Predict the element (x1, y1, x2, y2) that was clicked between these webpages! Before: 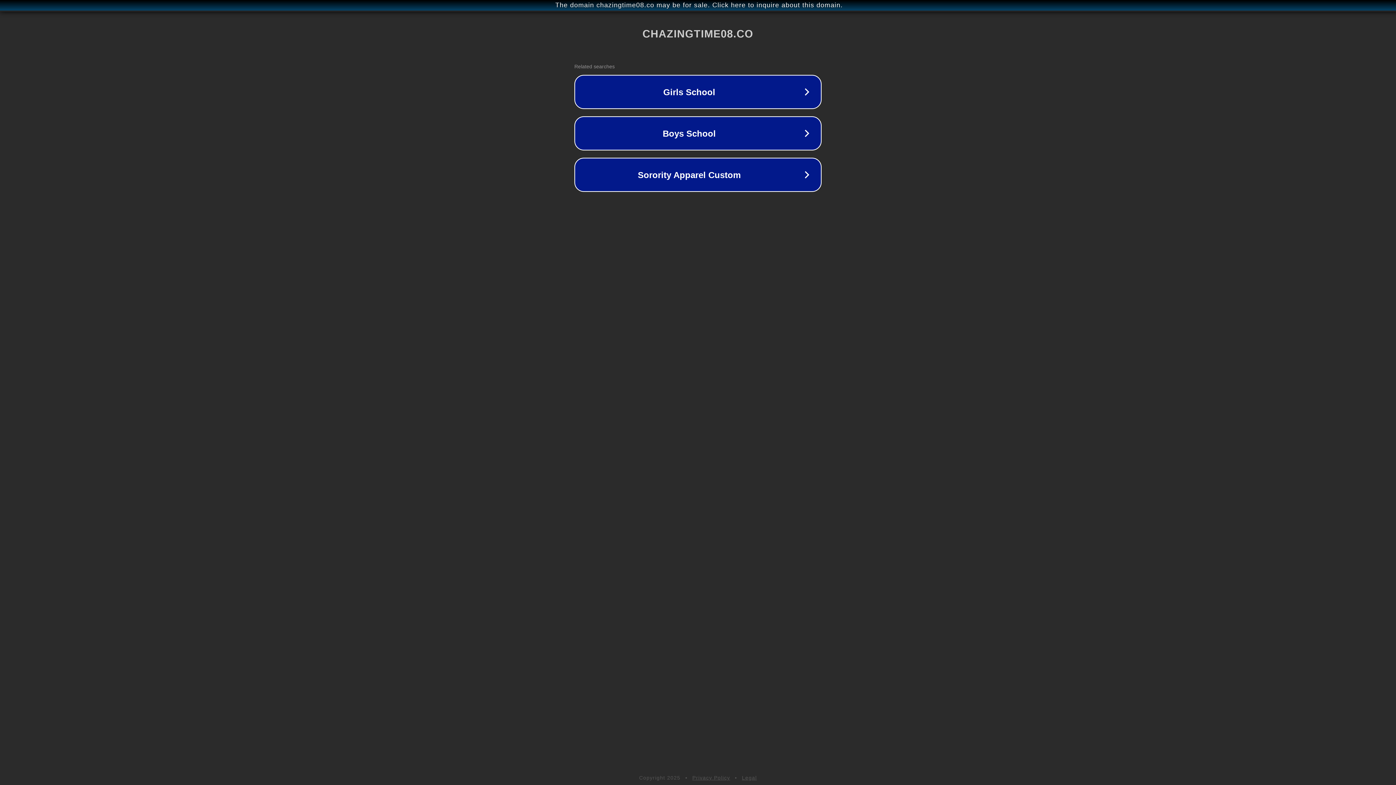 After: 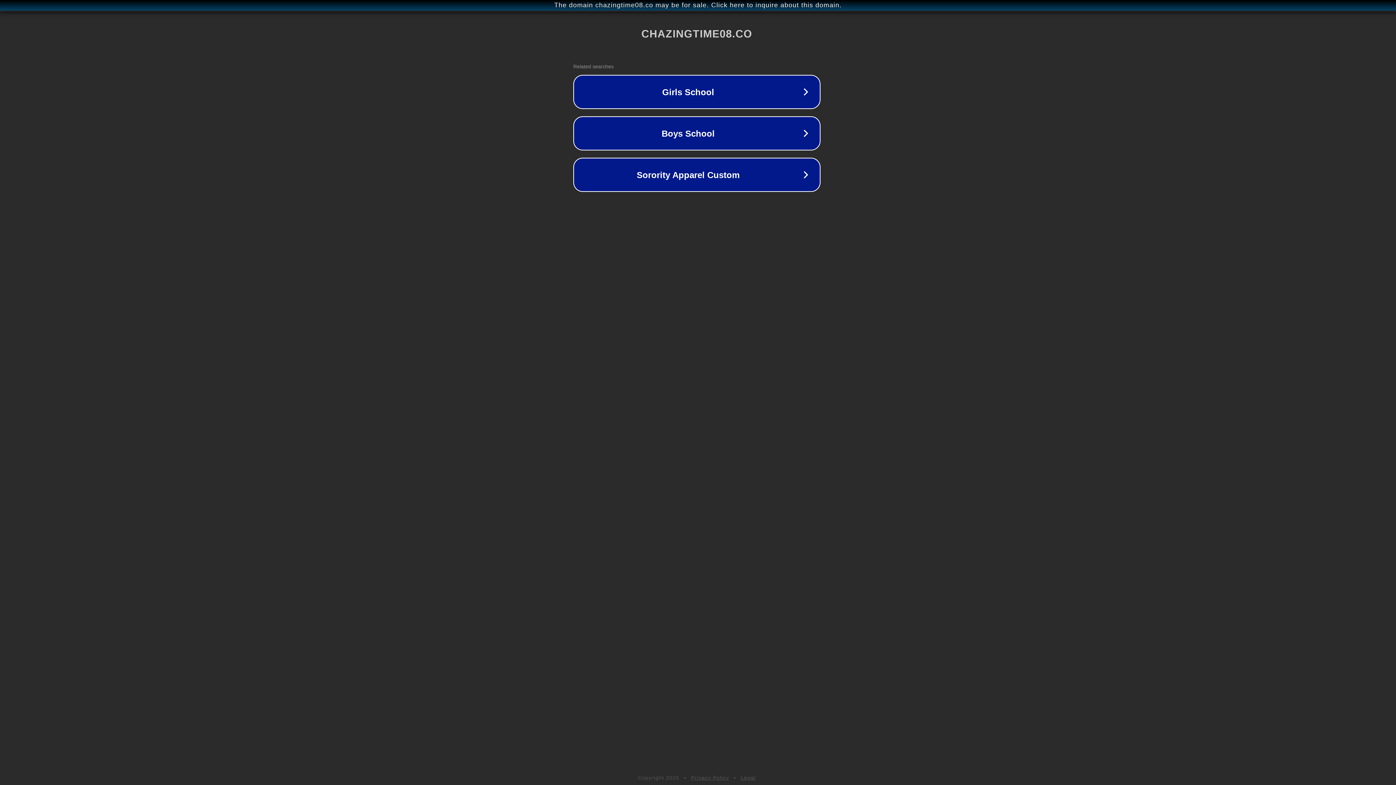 Action: bbox: (1, 1, 1397, 9) label: The domain chazingtime08.co may be for sale. Click here to inquire about this domain.